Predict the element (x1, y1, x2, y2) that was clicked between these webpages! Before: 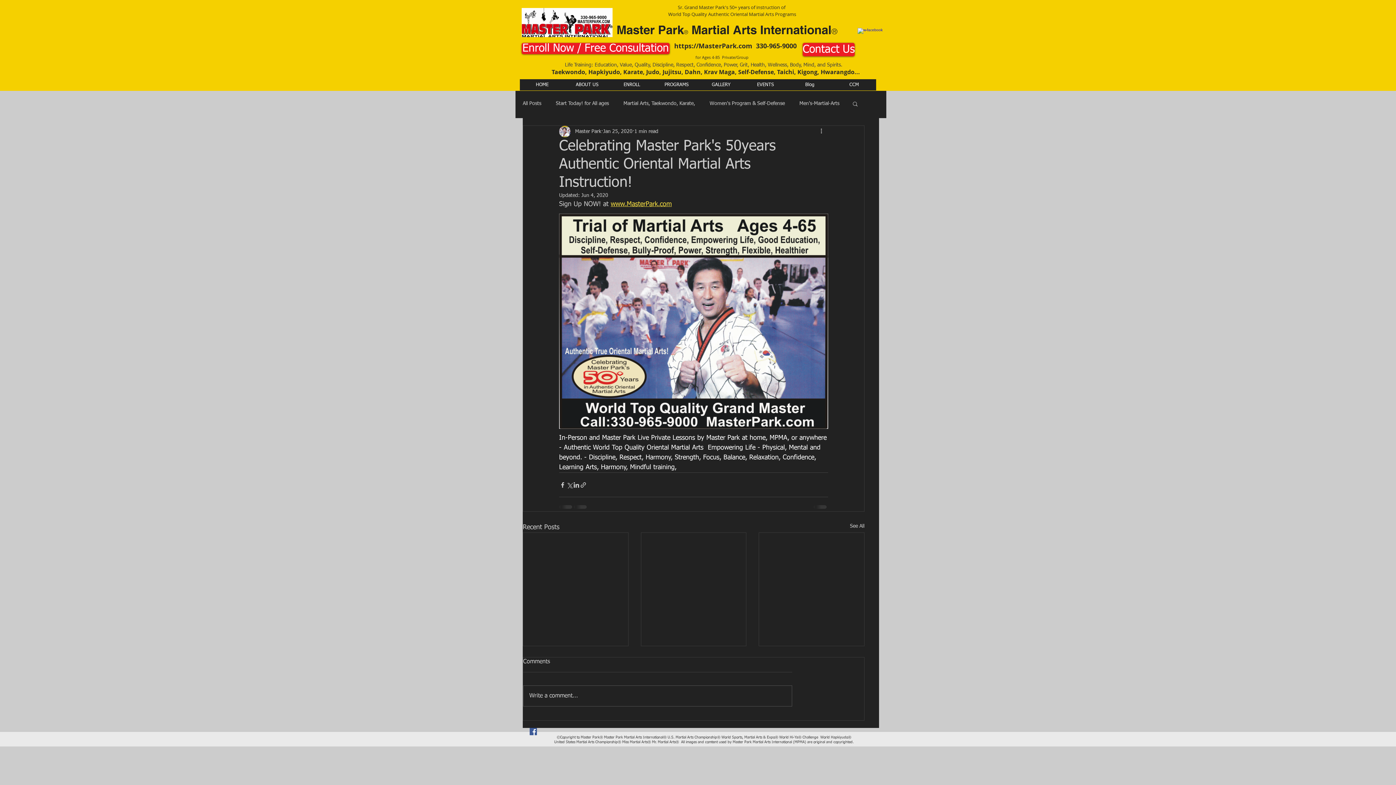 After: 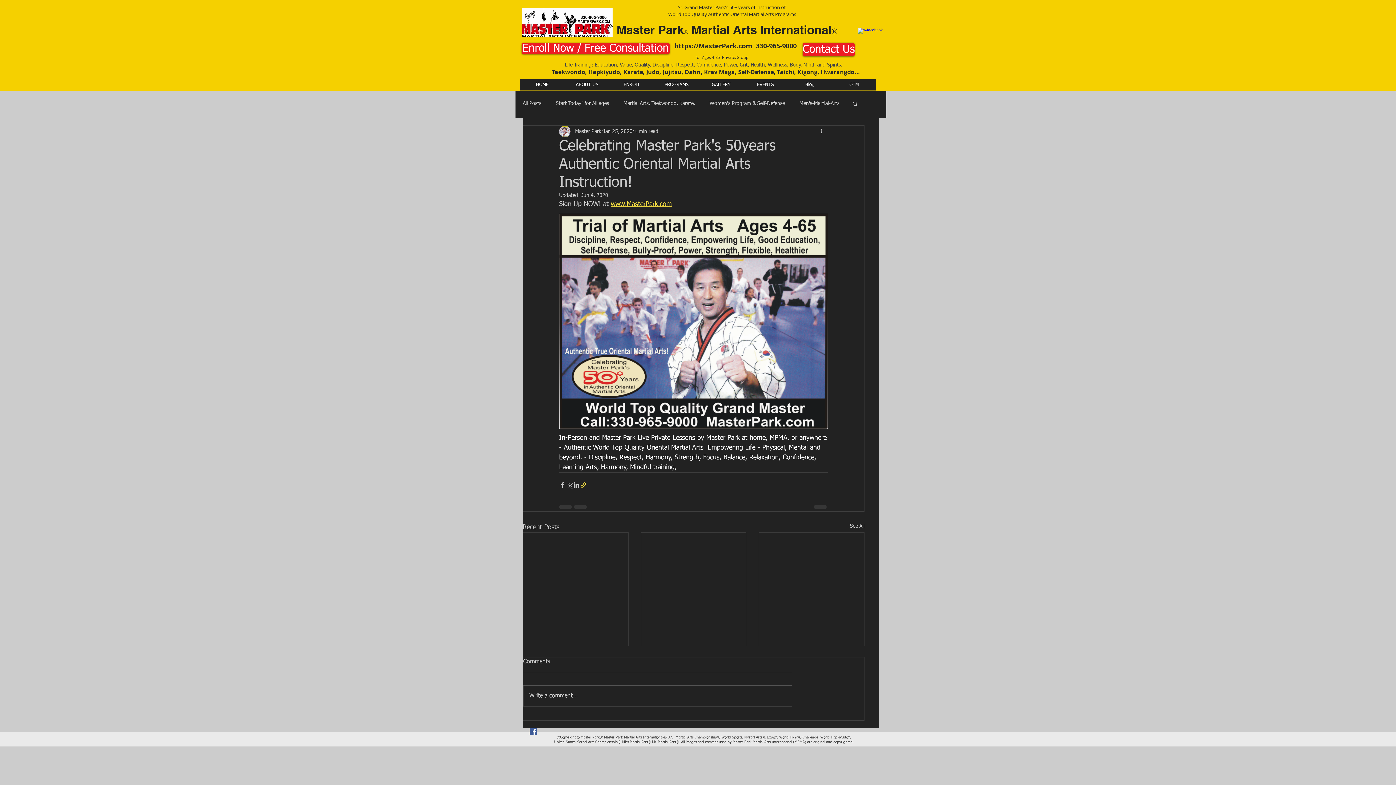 Action: label: Share via link bbox: (580, 481, 586, 488)